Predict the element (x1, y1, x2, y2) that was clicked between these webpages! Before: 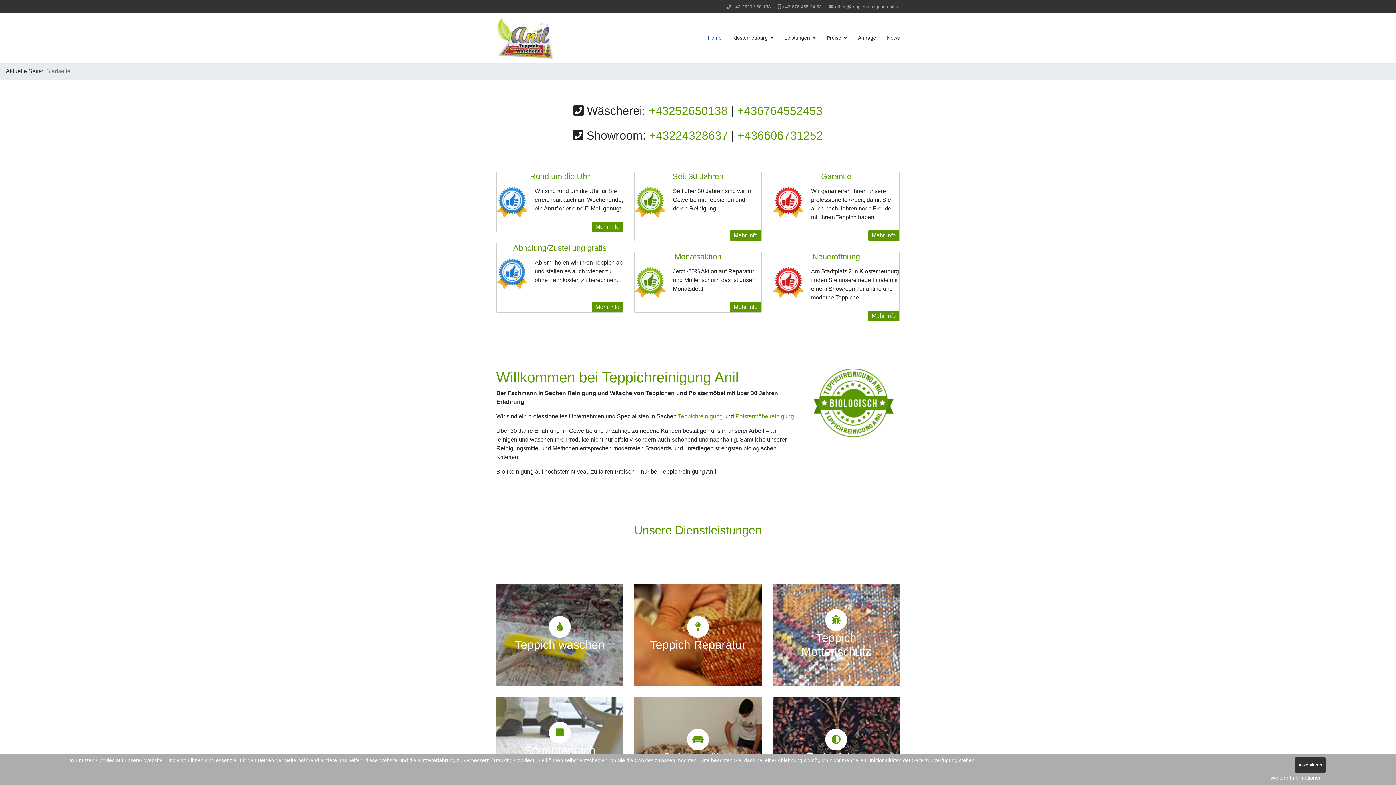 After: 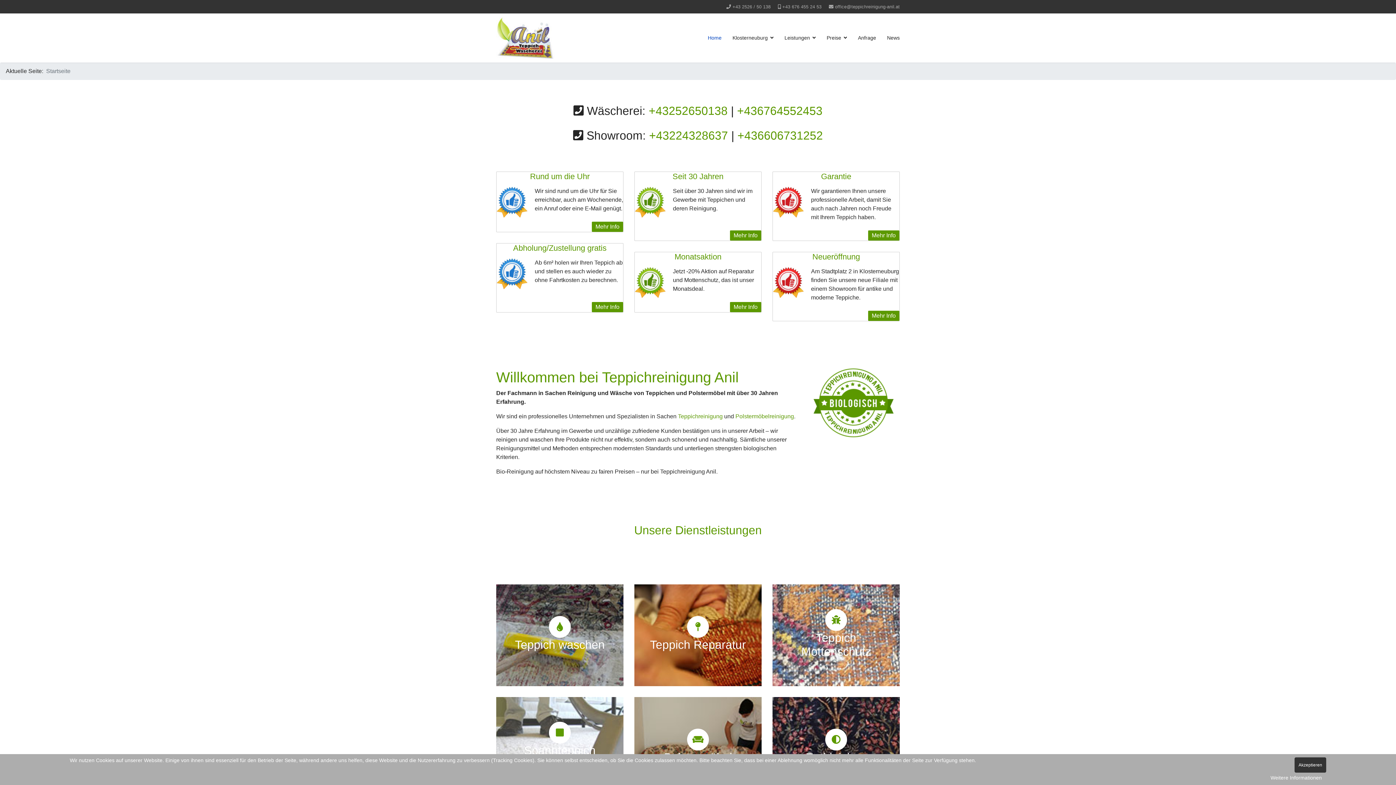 Action: label: office@teppichreinigung-anil.at bbox: (835, 4, 900, 9)